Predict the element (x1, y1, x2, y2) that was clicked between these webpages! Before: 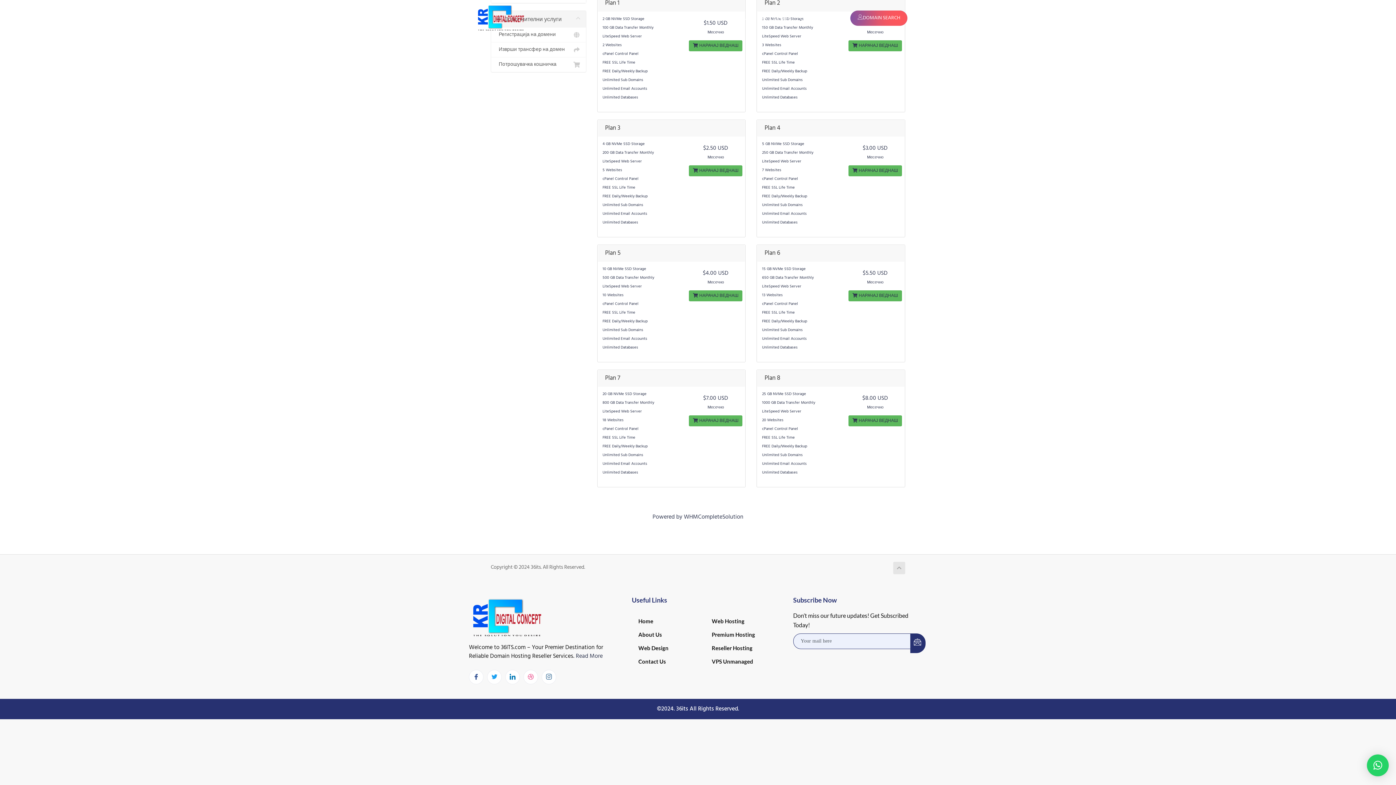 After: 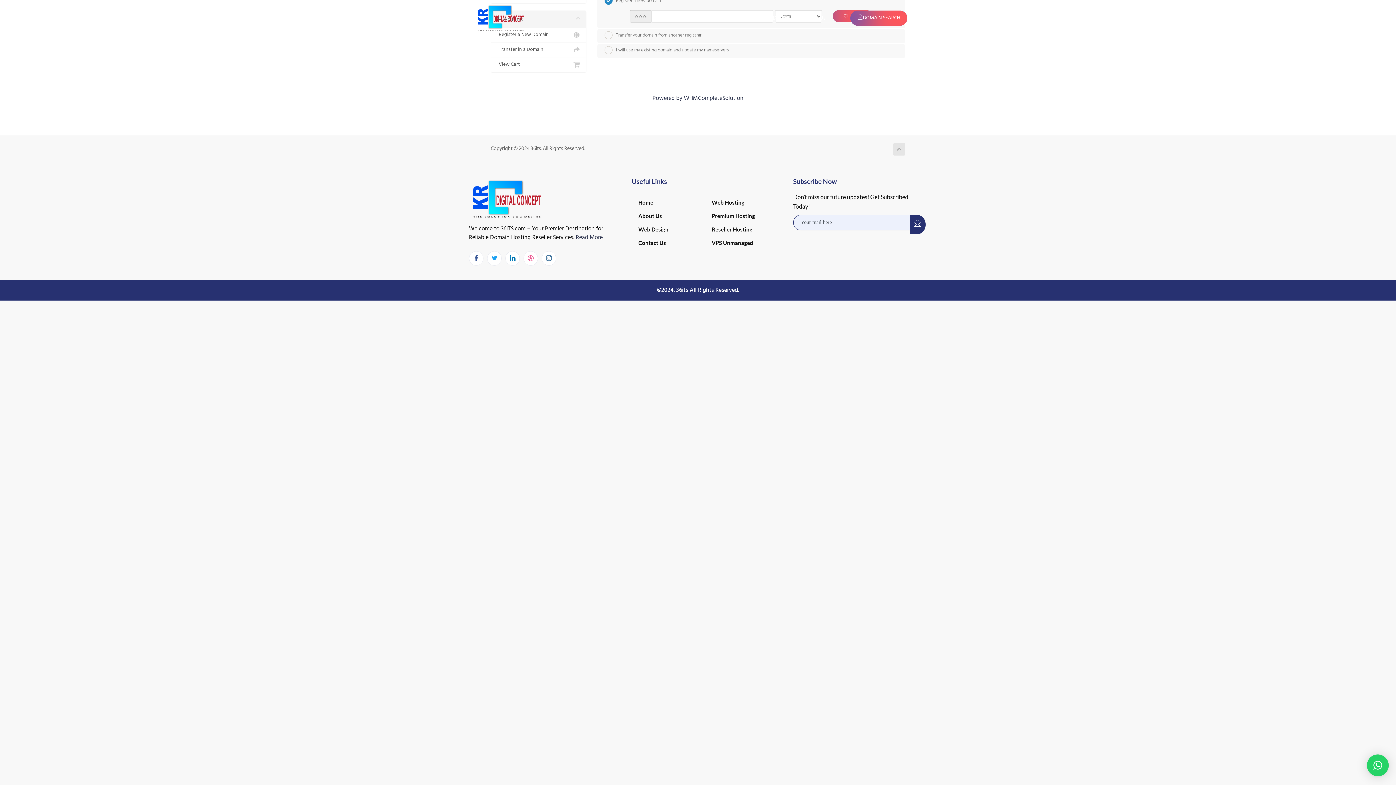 Action: bbox: (689, 290, 742, 301) label:  НАРАЧАЈ ВЕДНАШ